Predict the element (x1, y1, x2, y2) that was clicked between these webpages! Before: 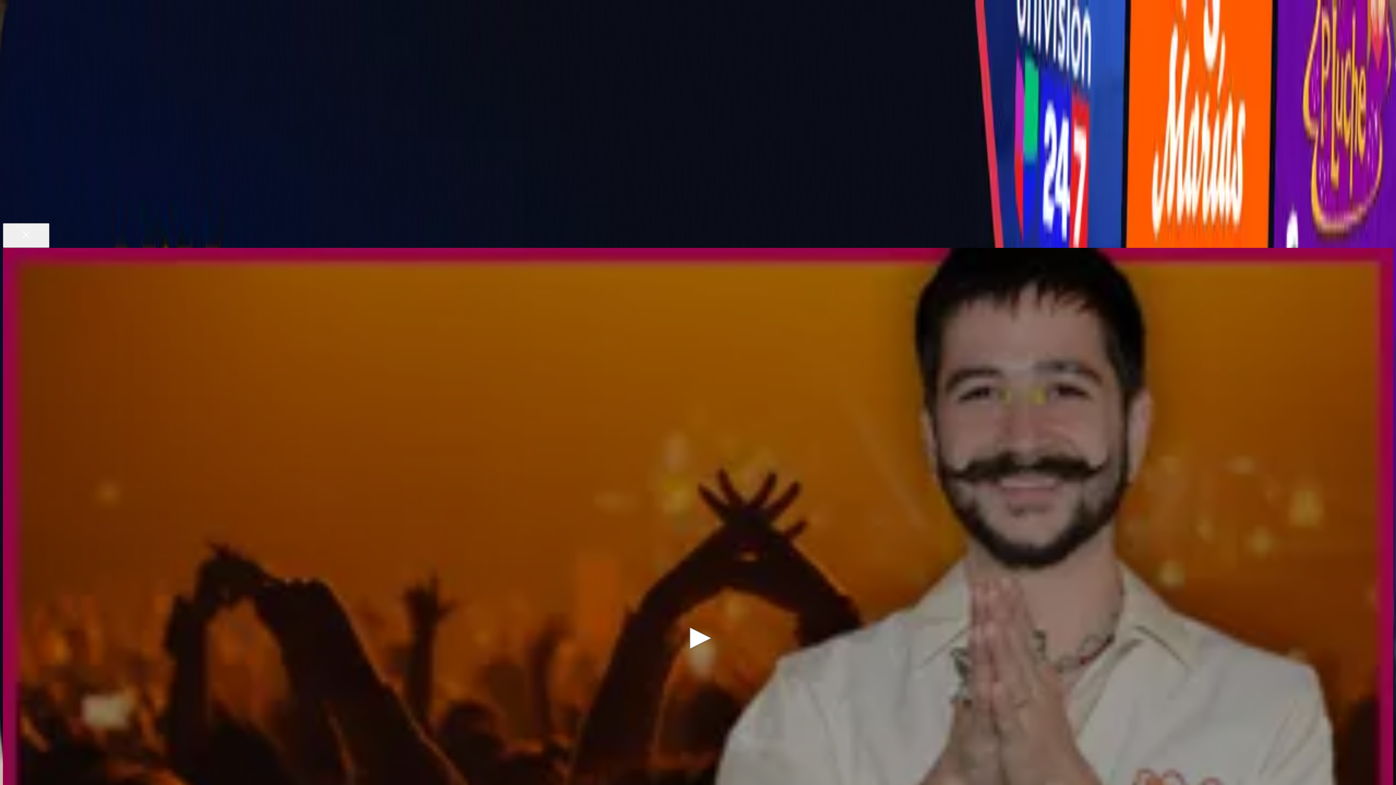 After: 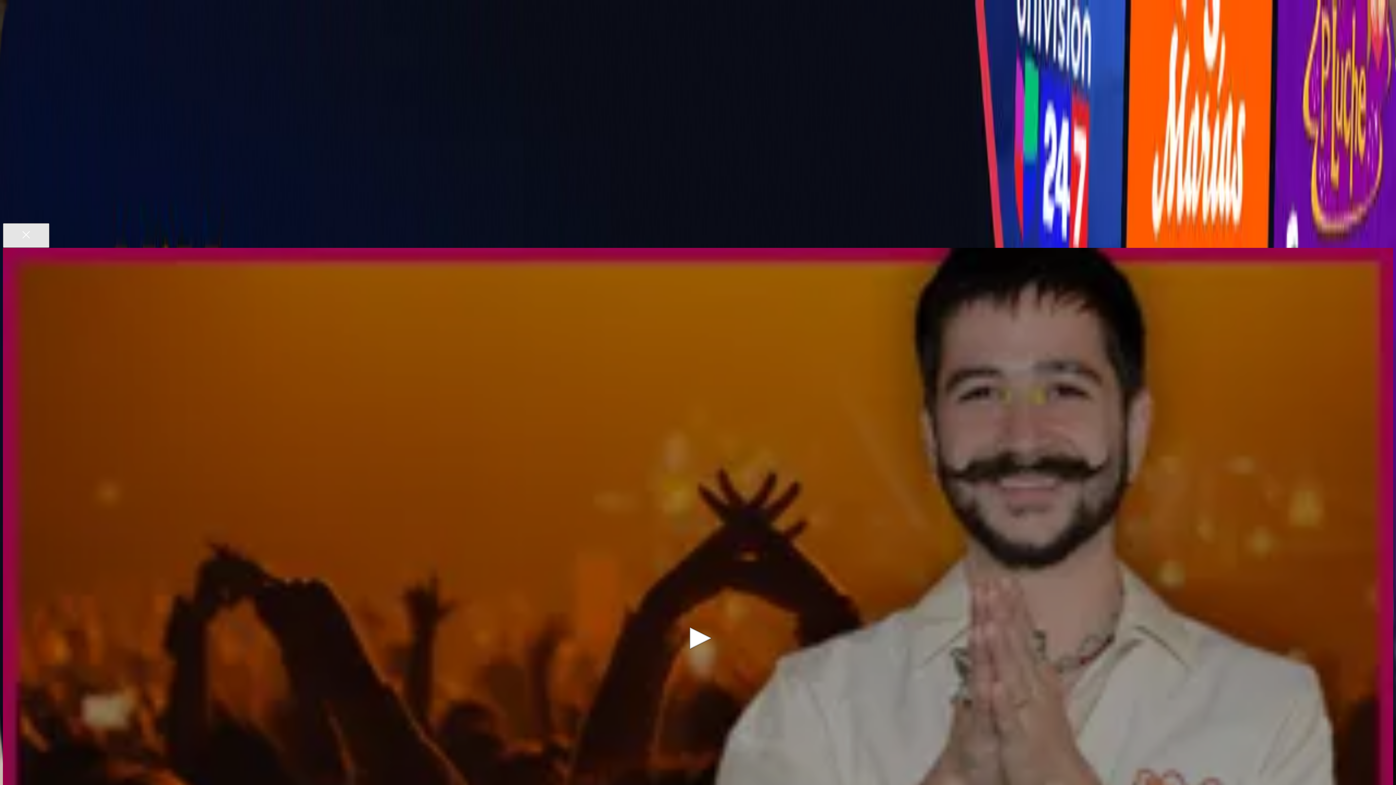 Action: bbox: (2, 223, 49, 247) label: Close